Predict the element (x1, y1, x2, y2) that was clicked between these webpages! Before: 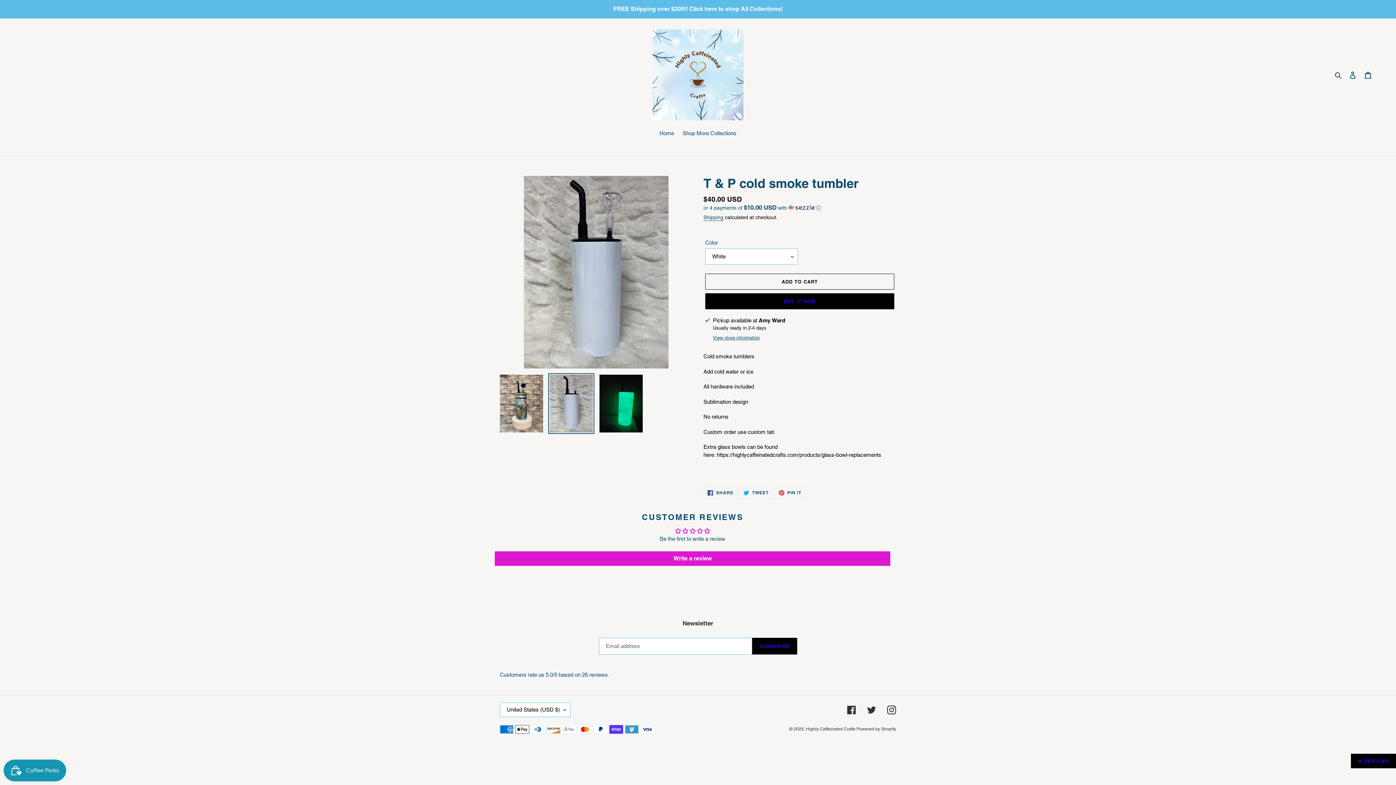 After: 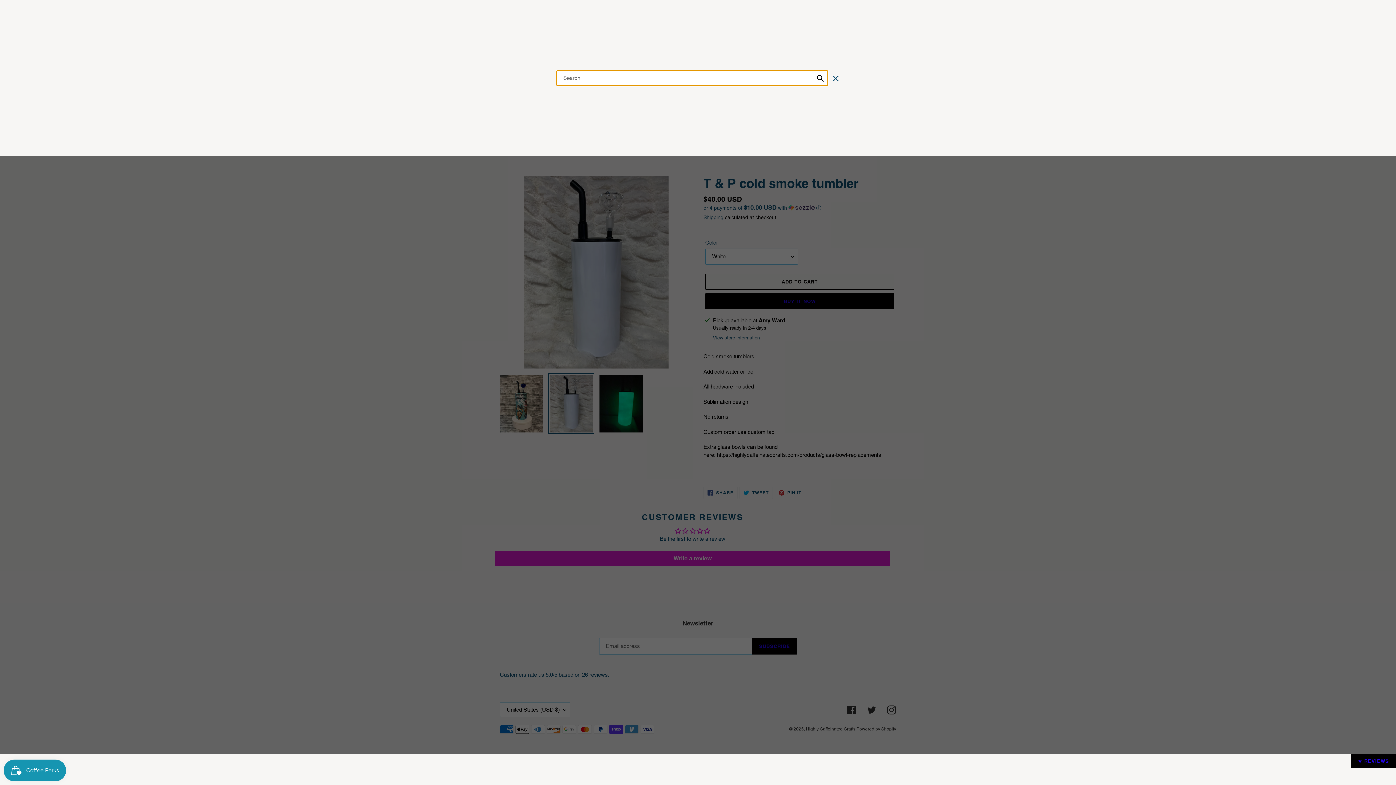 Action: bbox: (1332, 70, 1345, 79) label: Search